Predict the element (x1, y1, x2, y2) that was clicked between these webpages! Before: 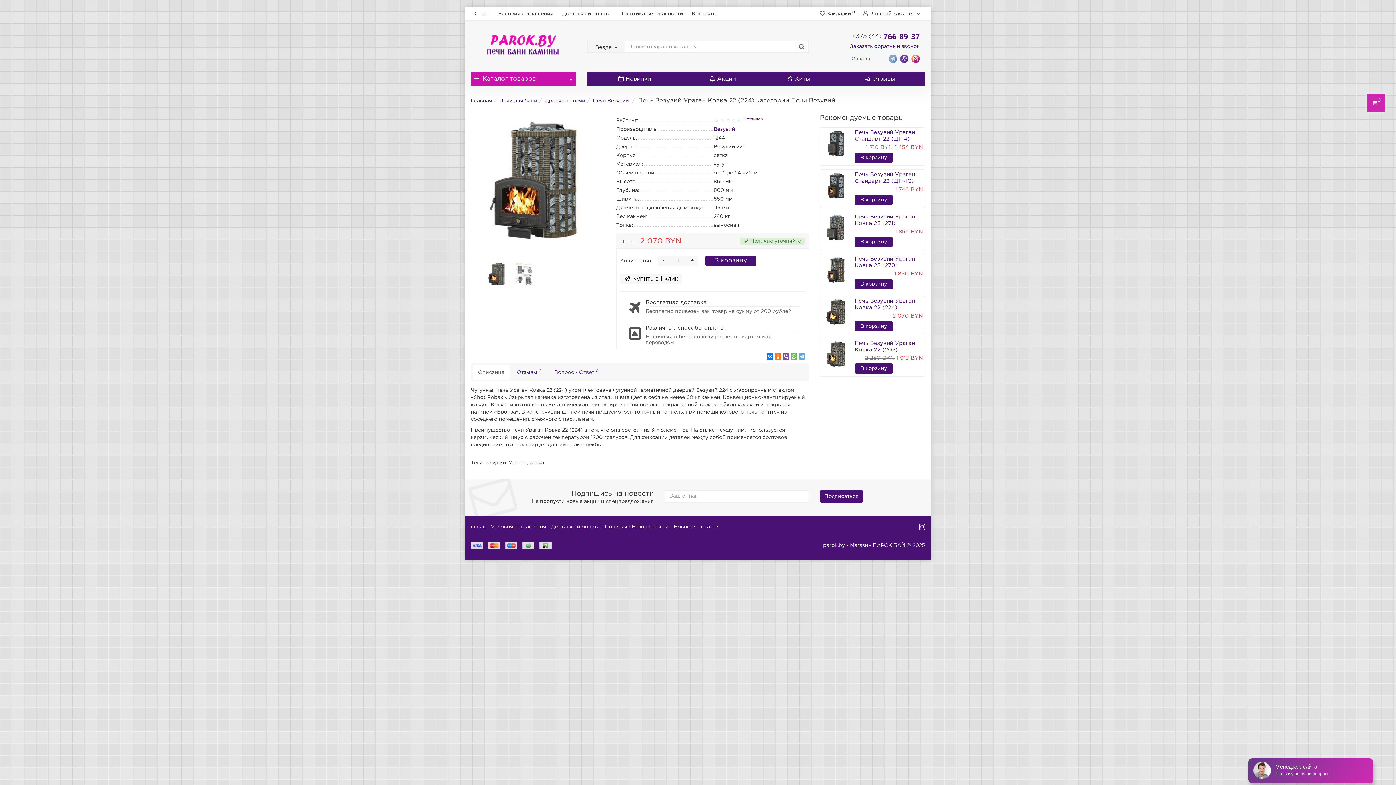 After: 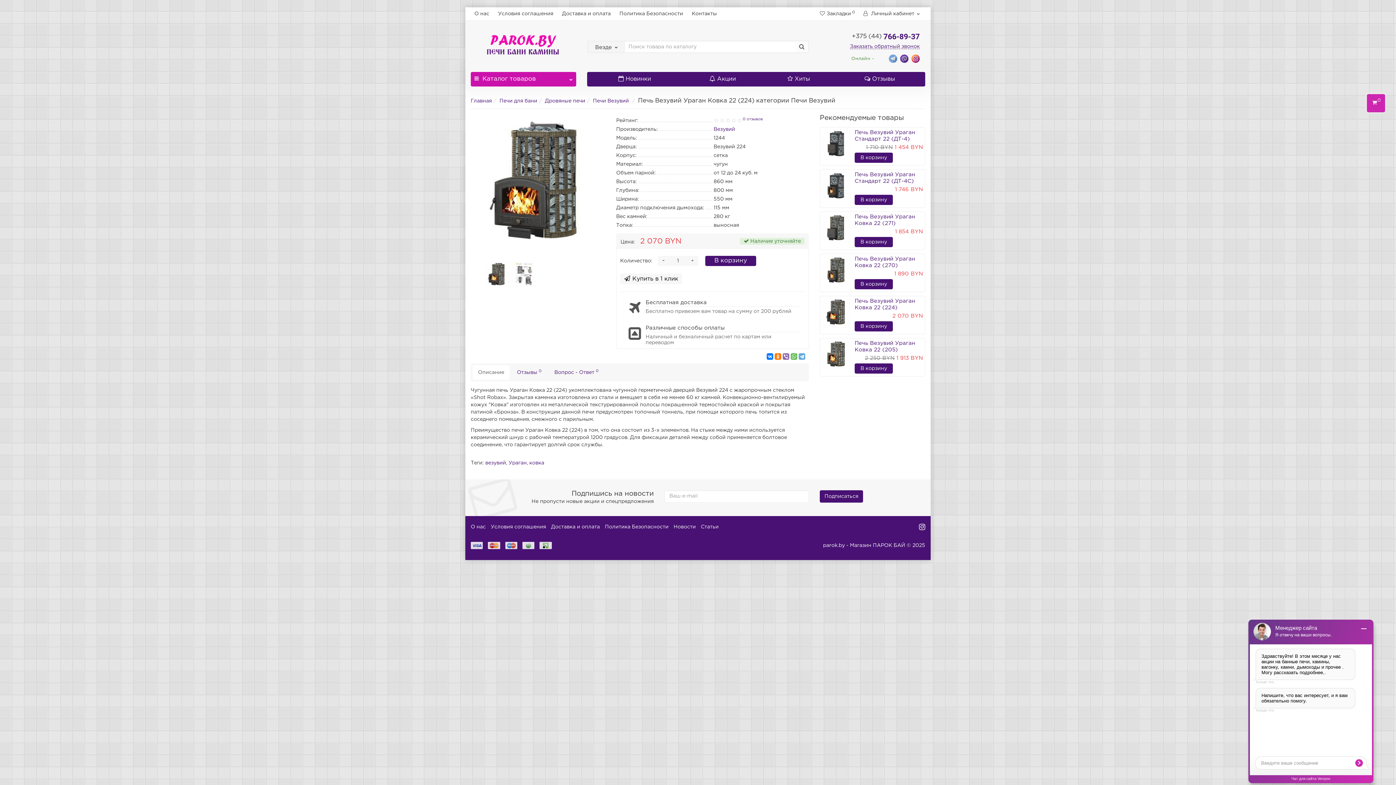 Action: bbox: (782, 353, 789, 359)